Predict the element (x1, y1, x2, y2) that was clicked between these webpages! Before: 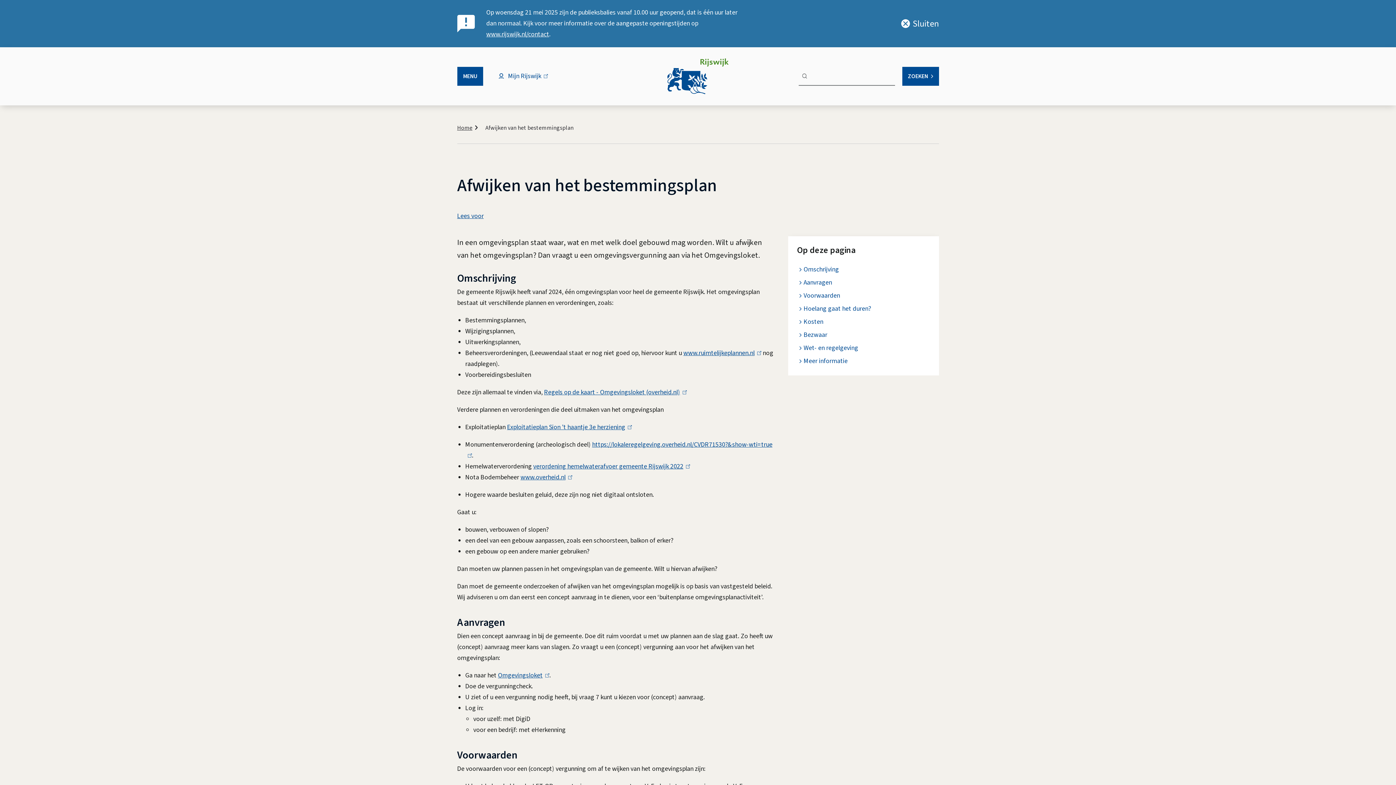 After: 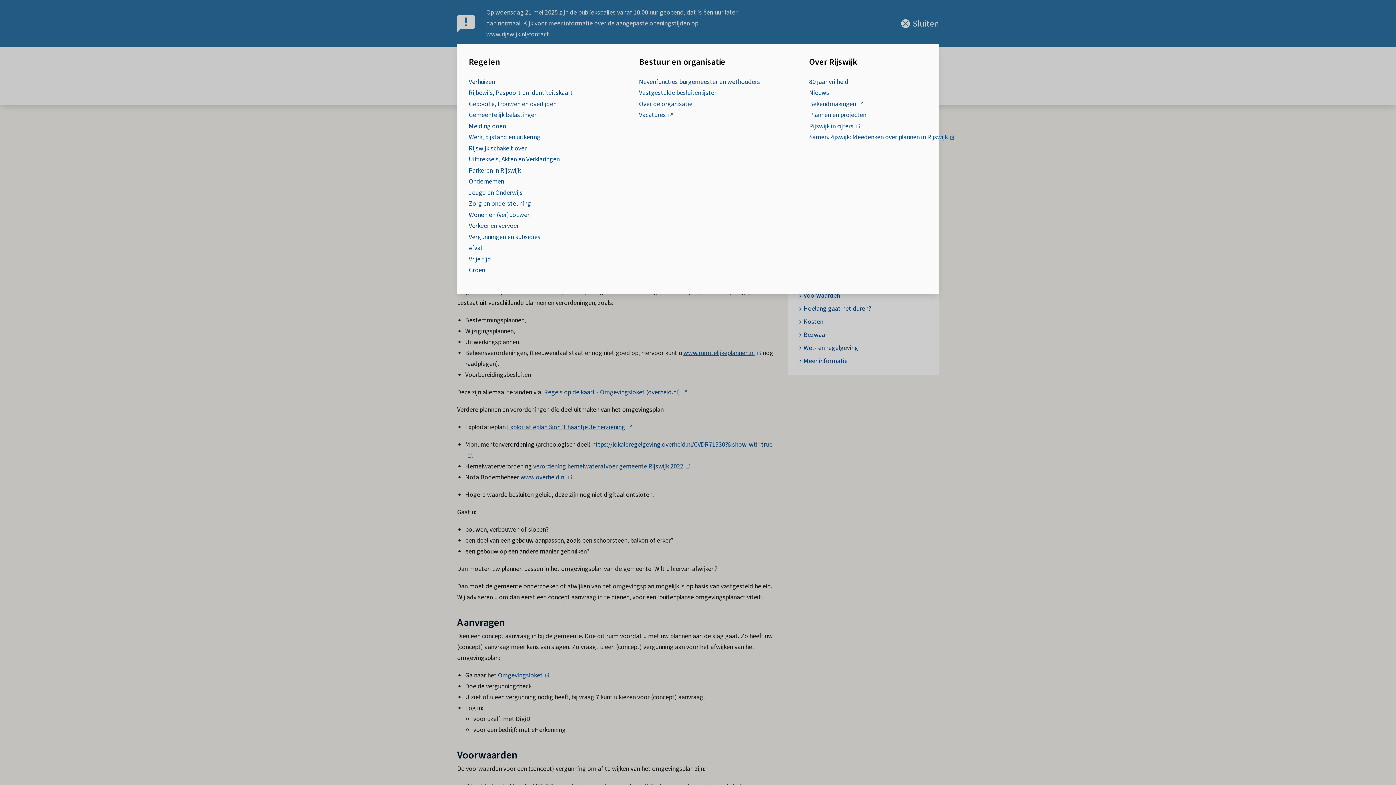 Action: bbox: (457, 66, 483, 85) label: MENU